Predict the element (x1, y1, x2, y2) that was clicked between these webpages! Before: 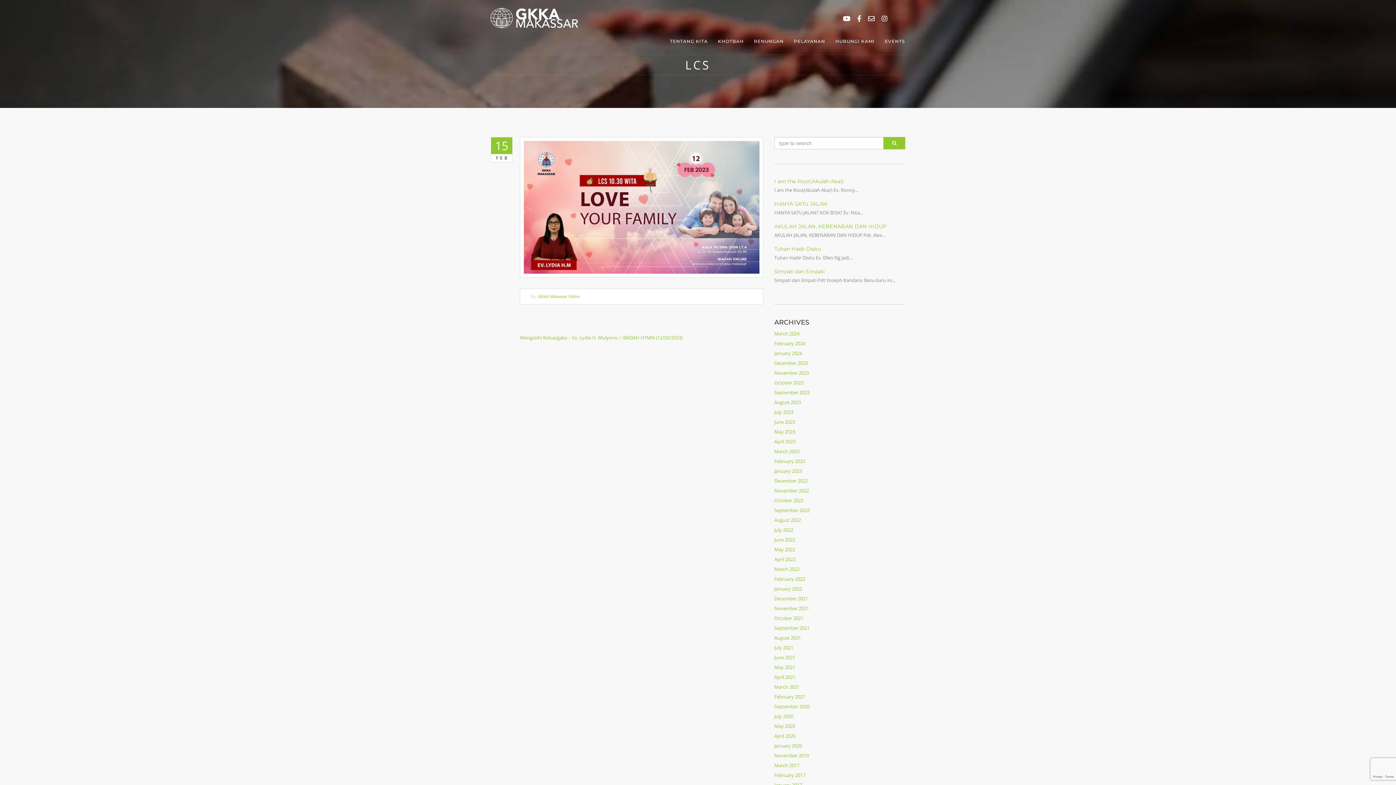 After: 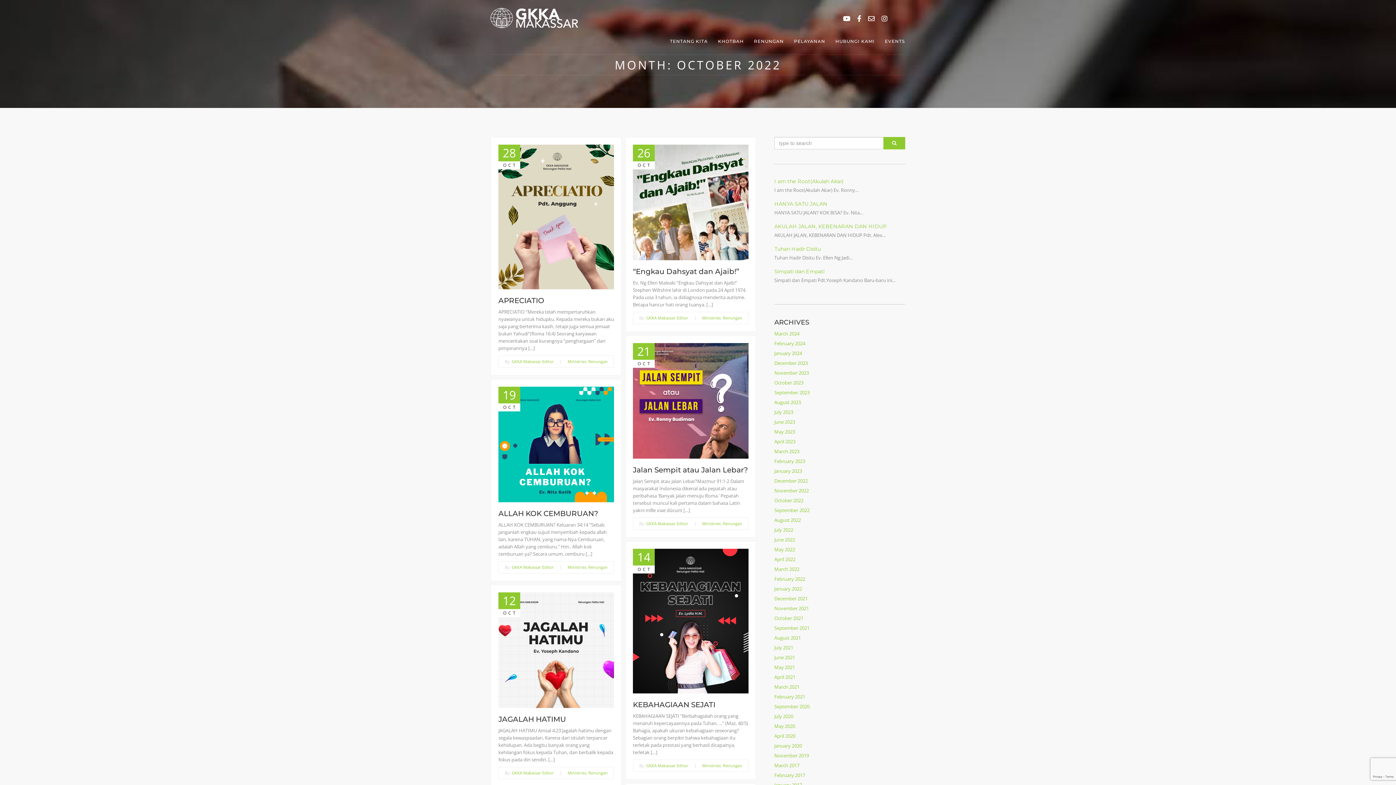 Action: label: October 2022 bbox: (774, 497, 803, 504)